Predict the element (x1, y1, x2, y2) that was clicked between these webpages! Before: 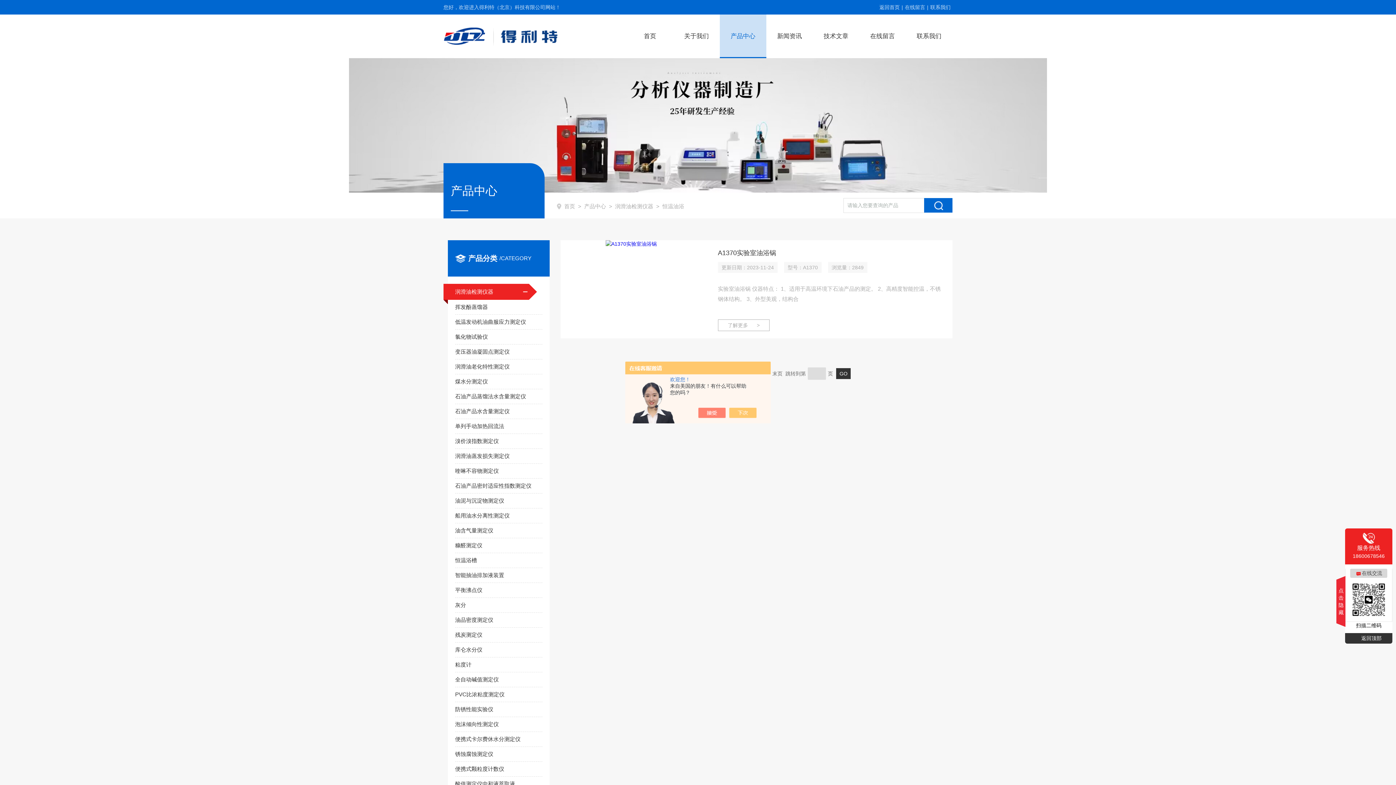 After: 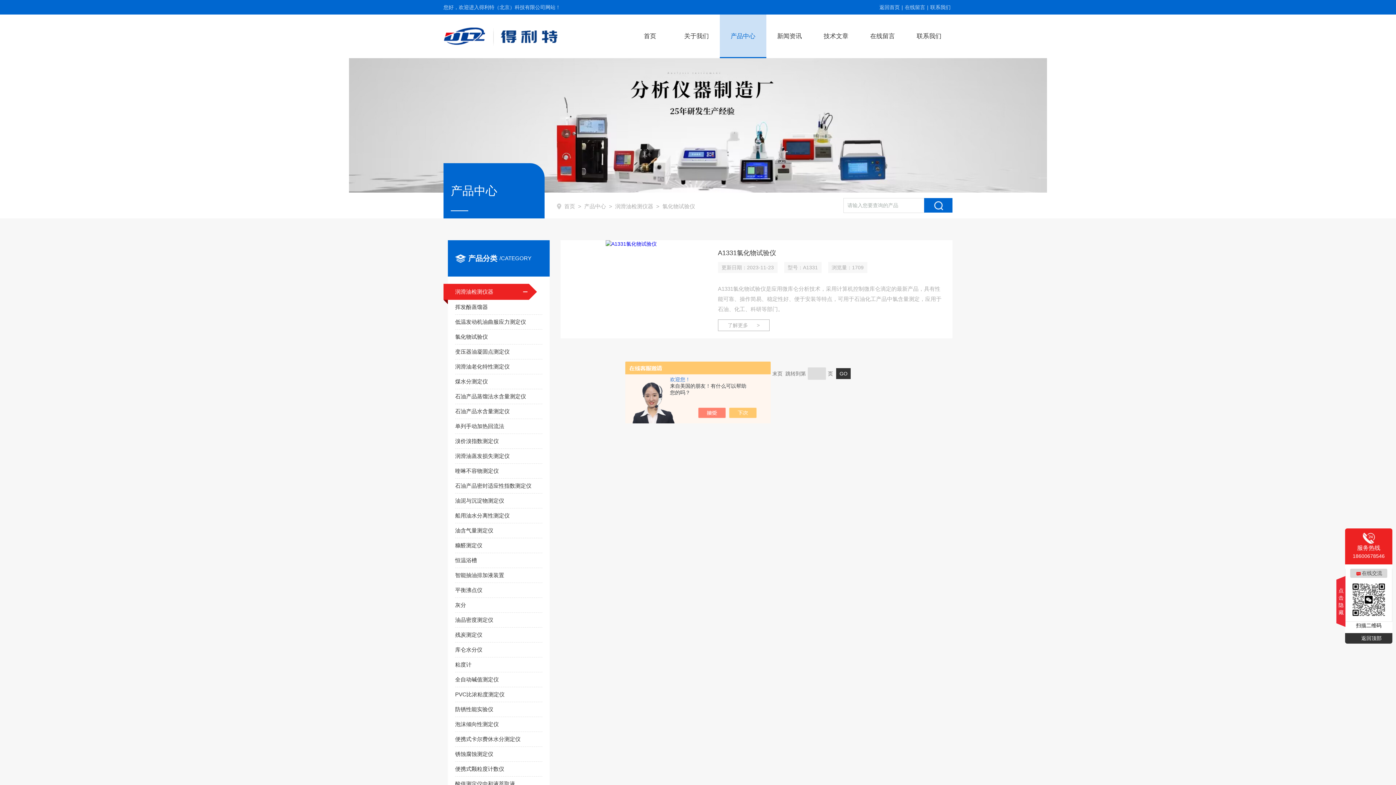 Action: bbox: (455, 329, 542, 344) label: 氯化物试验仪